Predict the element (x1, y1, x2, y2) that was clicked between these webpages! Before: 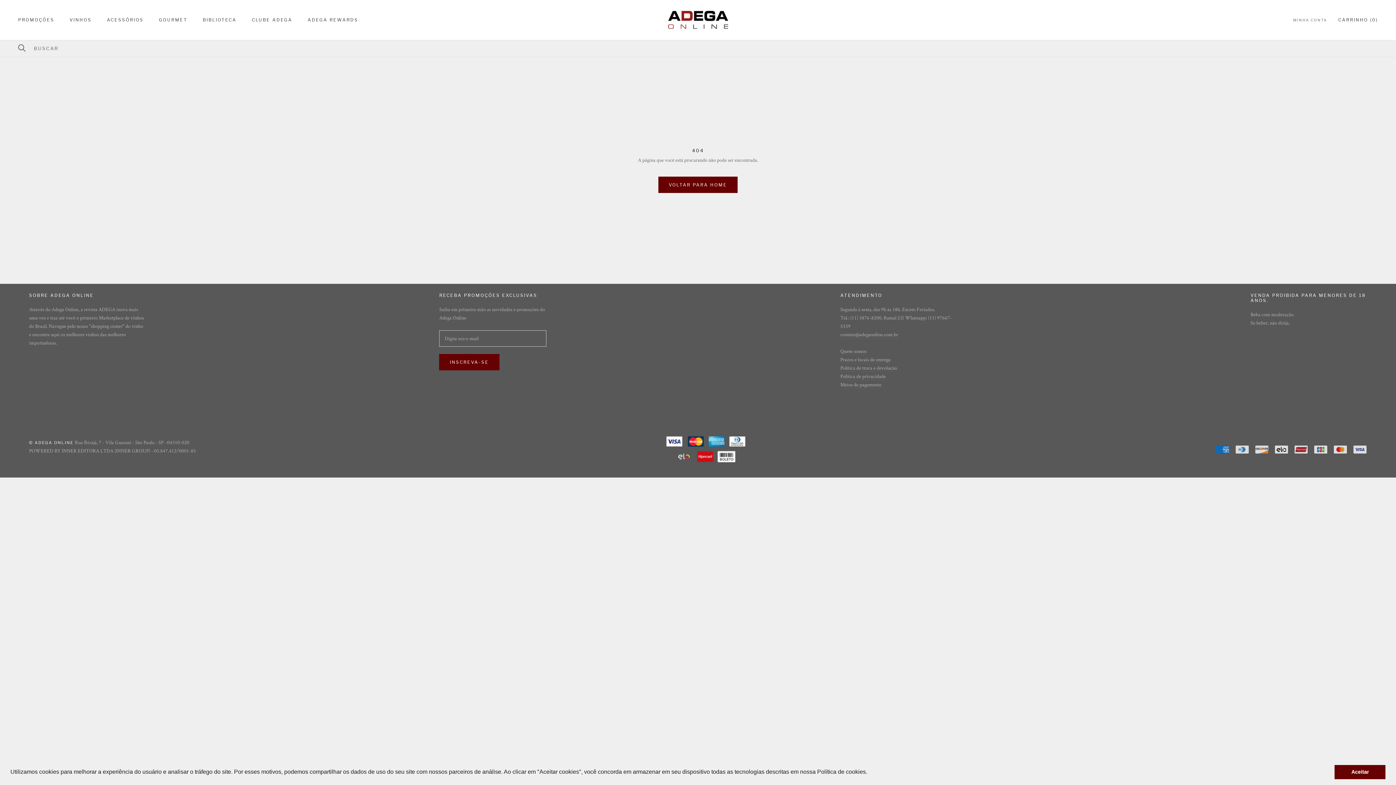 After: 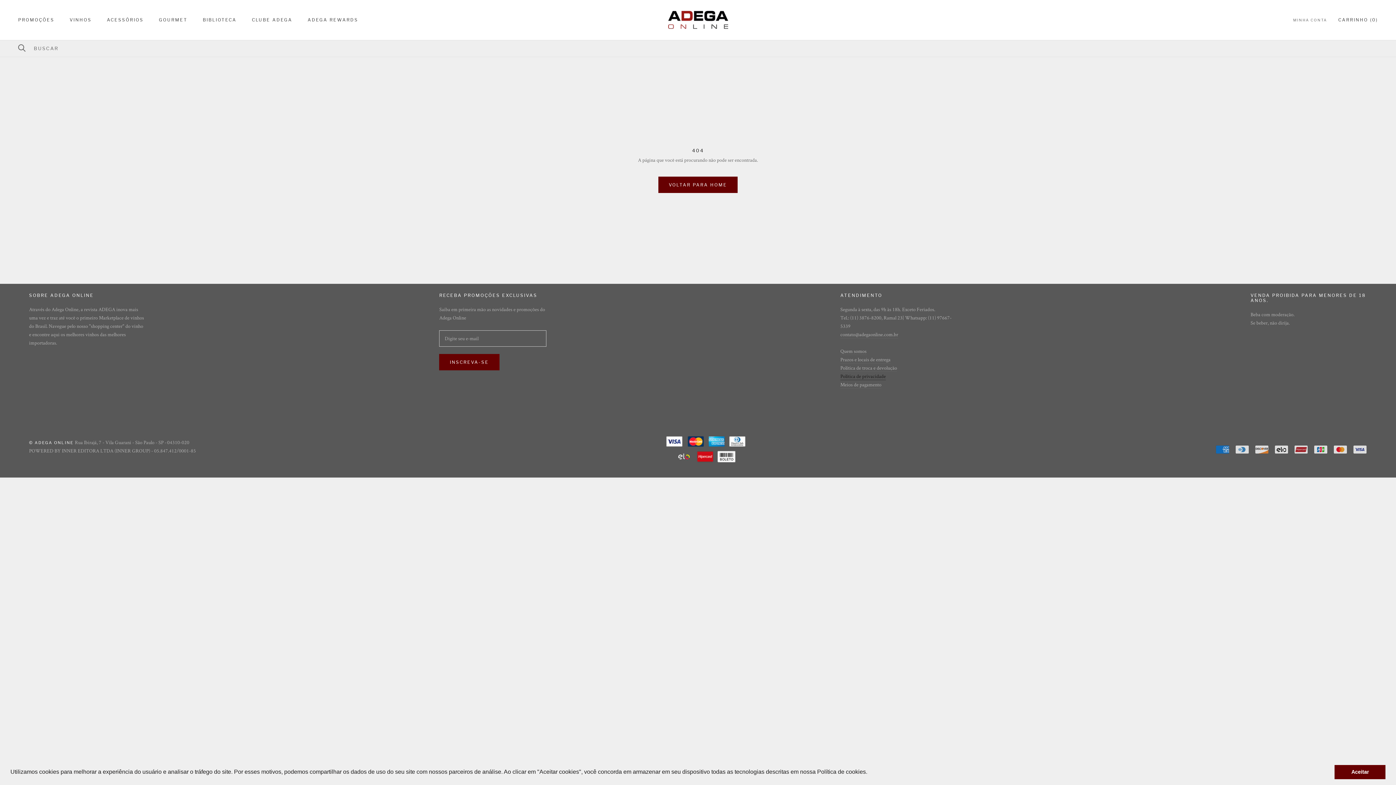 Action: label: Política de privacidade bbox: (840, 372, 886, 379)